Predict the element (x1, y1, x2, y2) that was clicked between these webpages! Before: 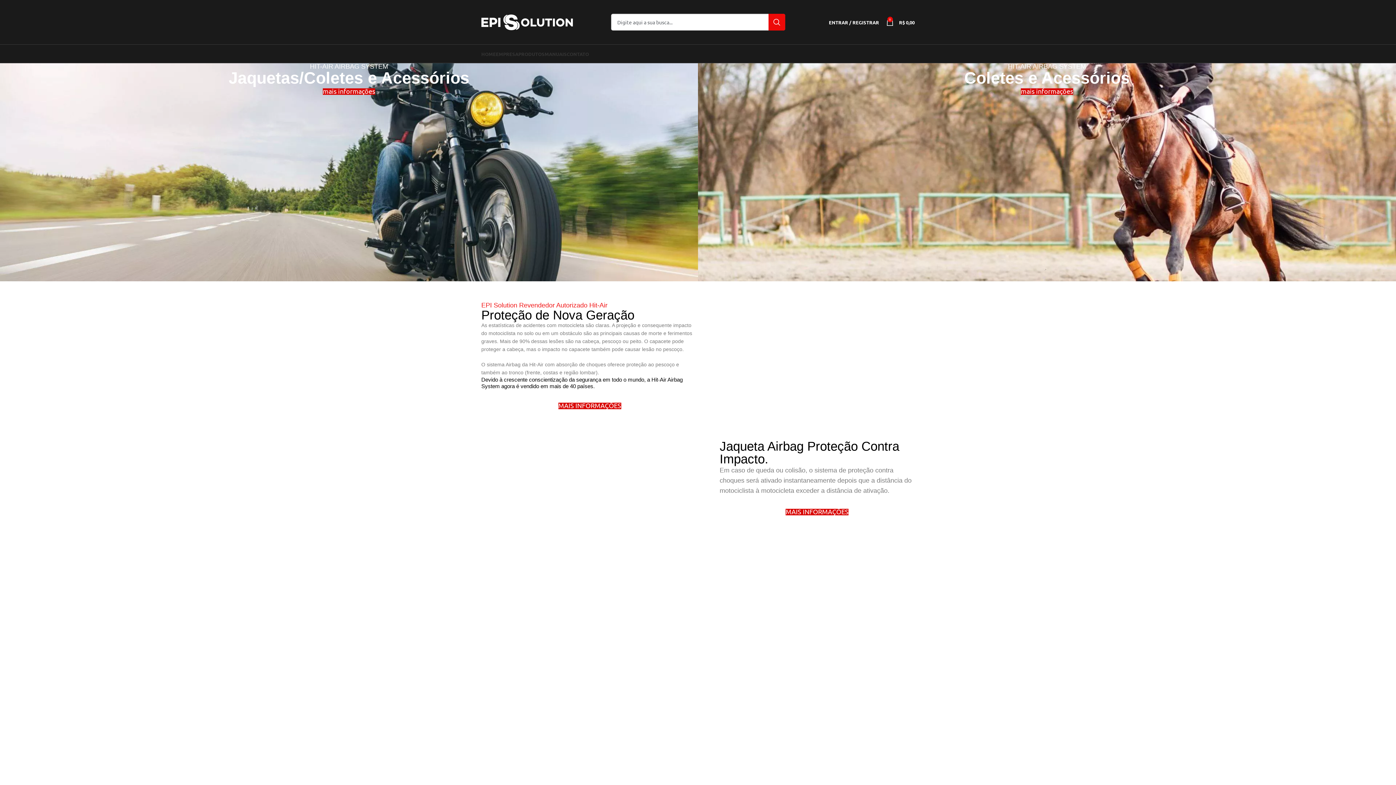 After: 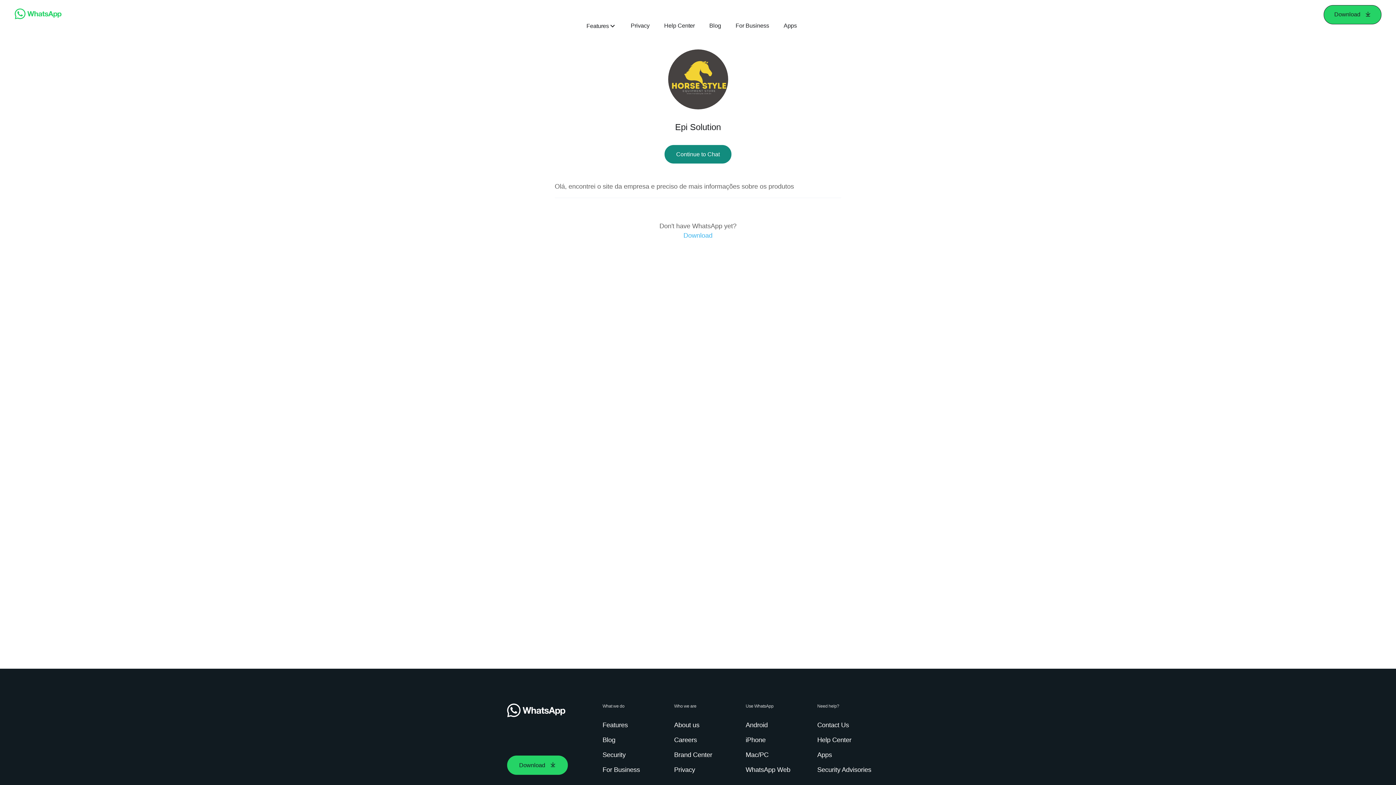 Action: label: mais informações bbox: (322, 88, 375, 94)